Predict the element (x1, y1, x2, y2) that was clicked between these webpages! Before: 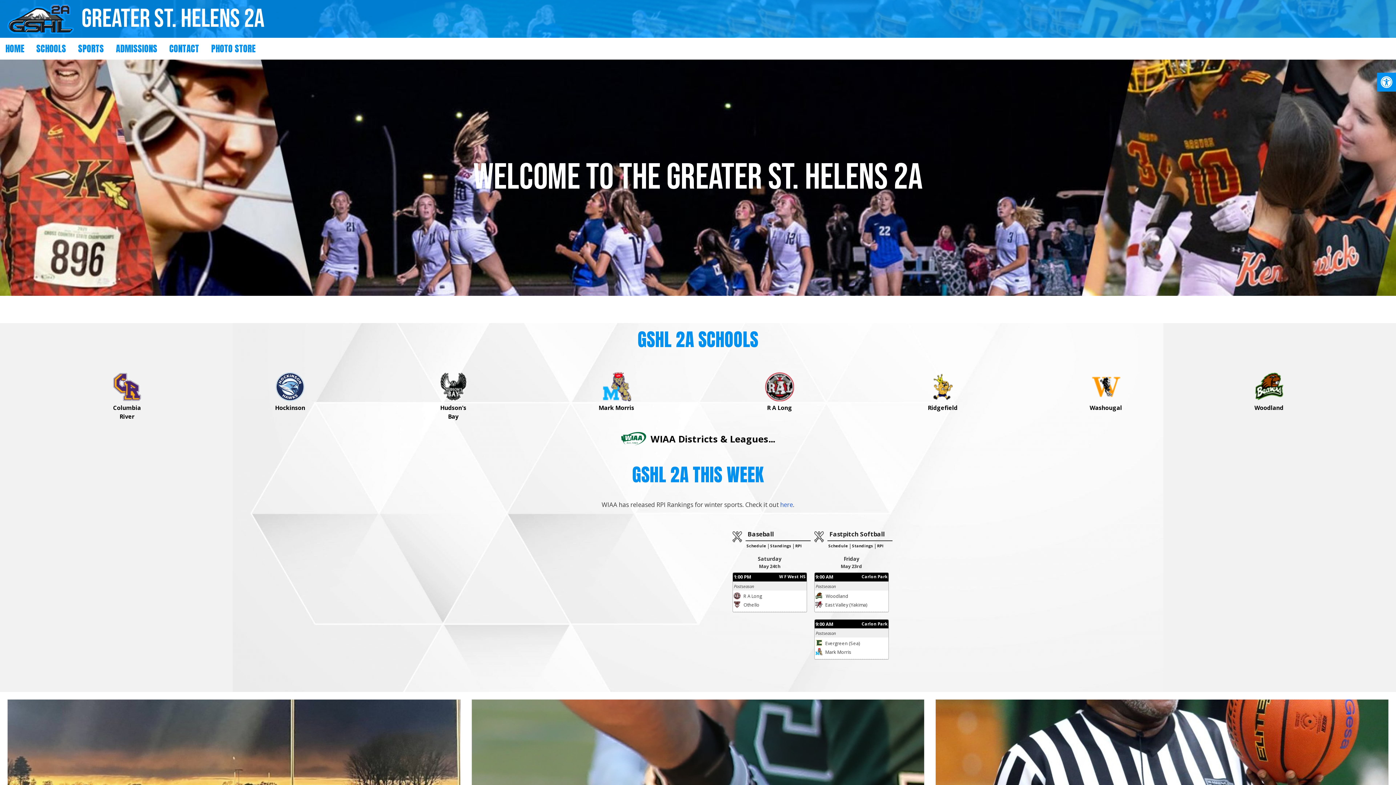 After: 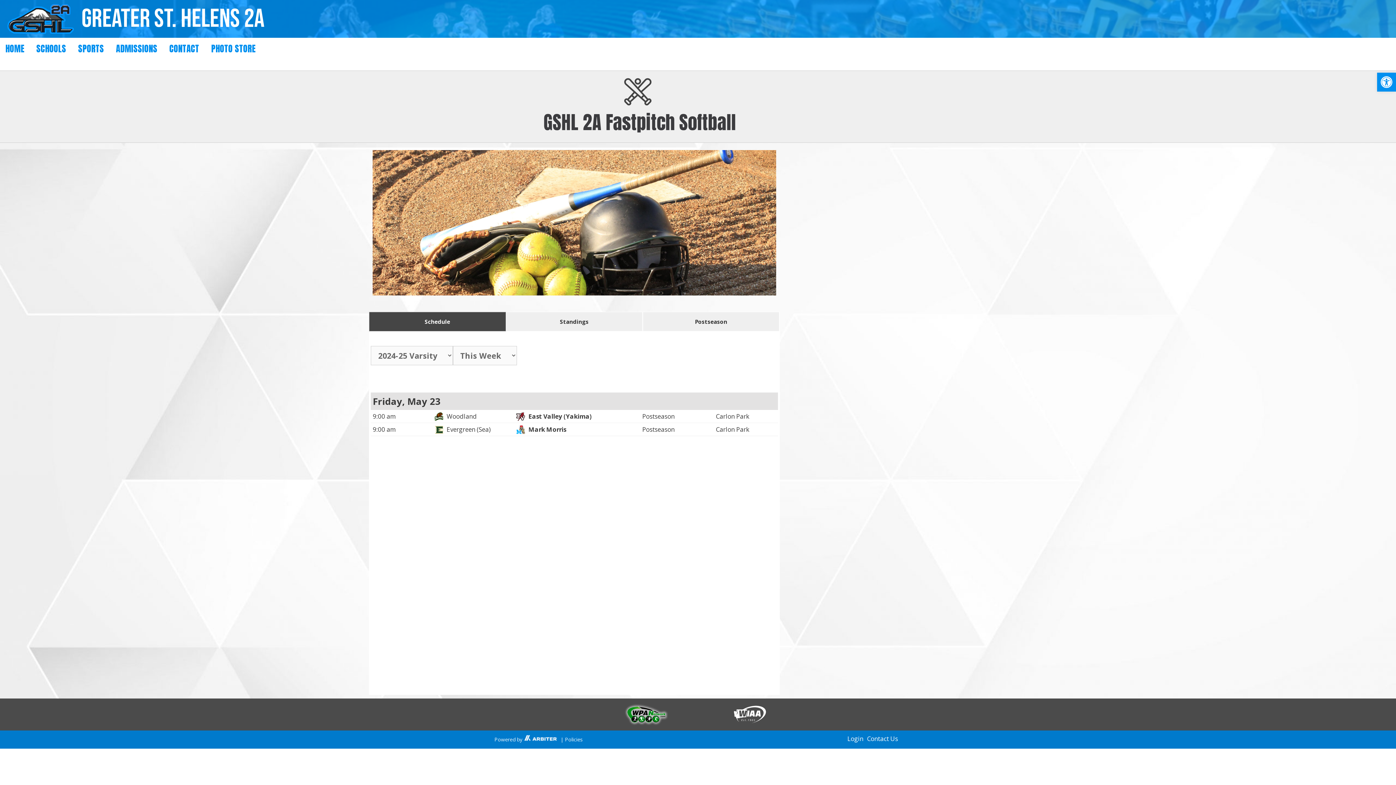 Action: label: Schedule bbox: (827, 542, 848, 549)